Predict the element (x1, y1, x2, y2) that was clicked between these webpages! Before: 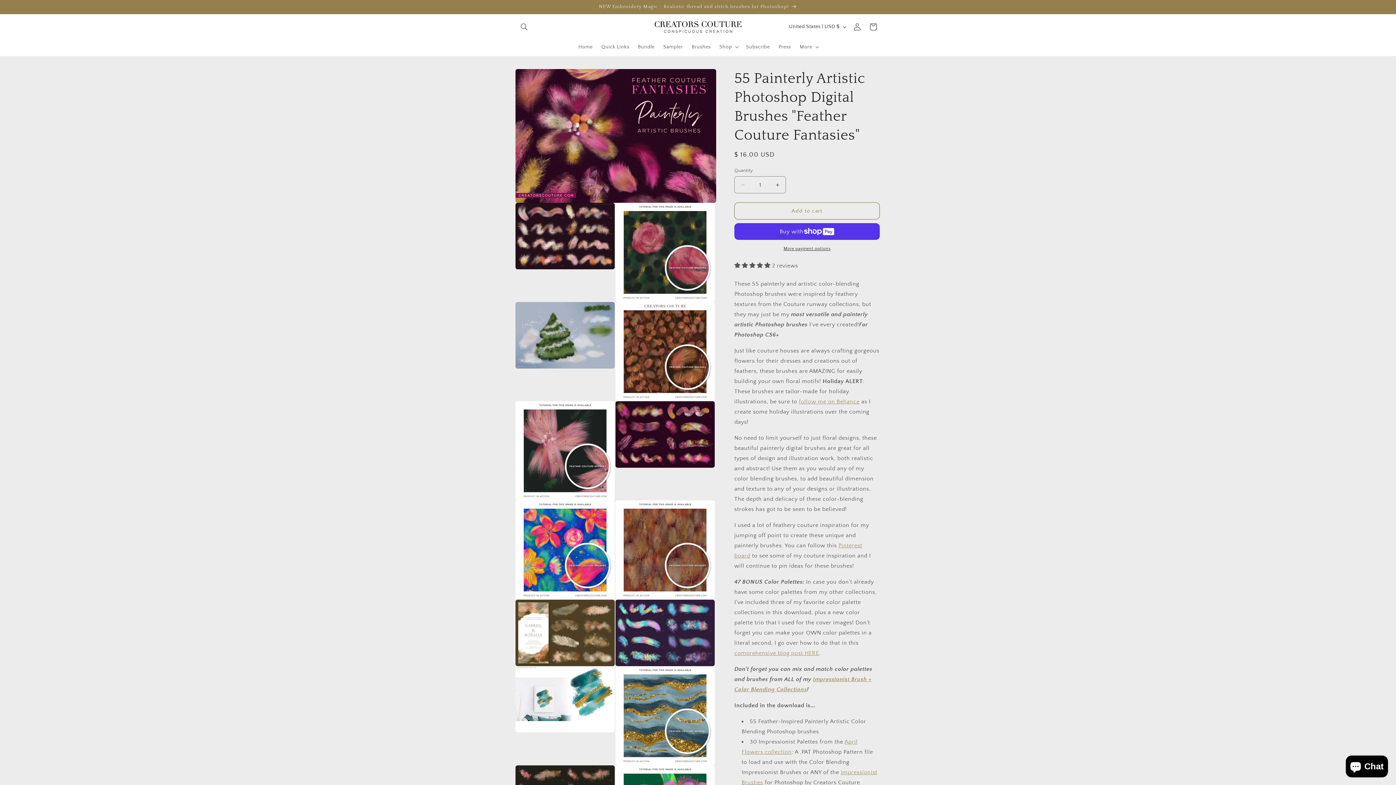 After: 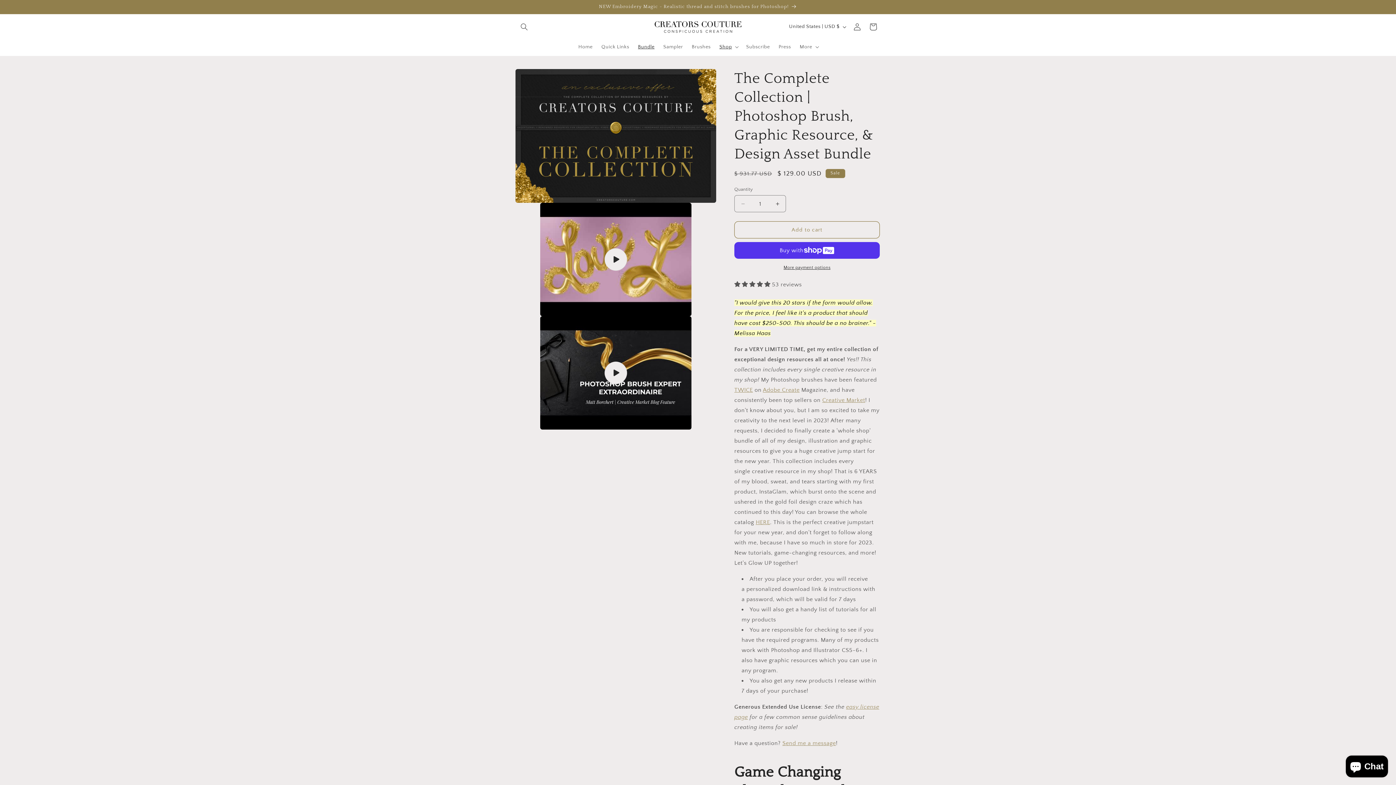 Action: bbox: (633, 39, 659, 54) label: Bundle